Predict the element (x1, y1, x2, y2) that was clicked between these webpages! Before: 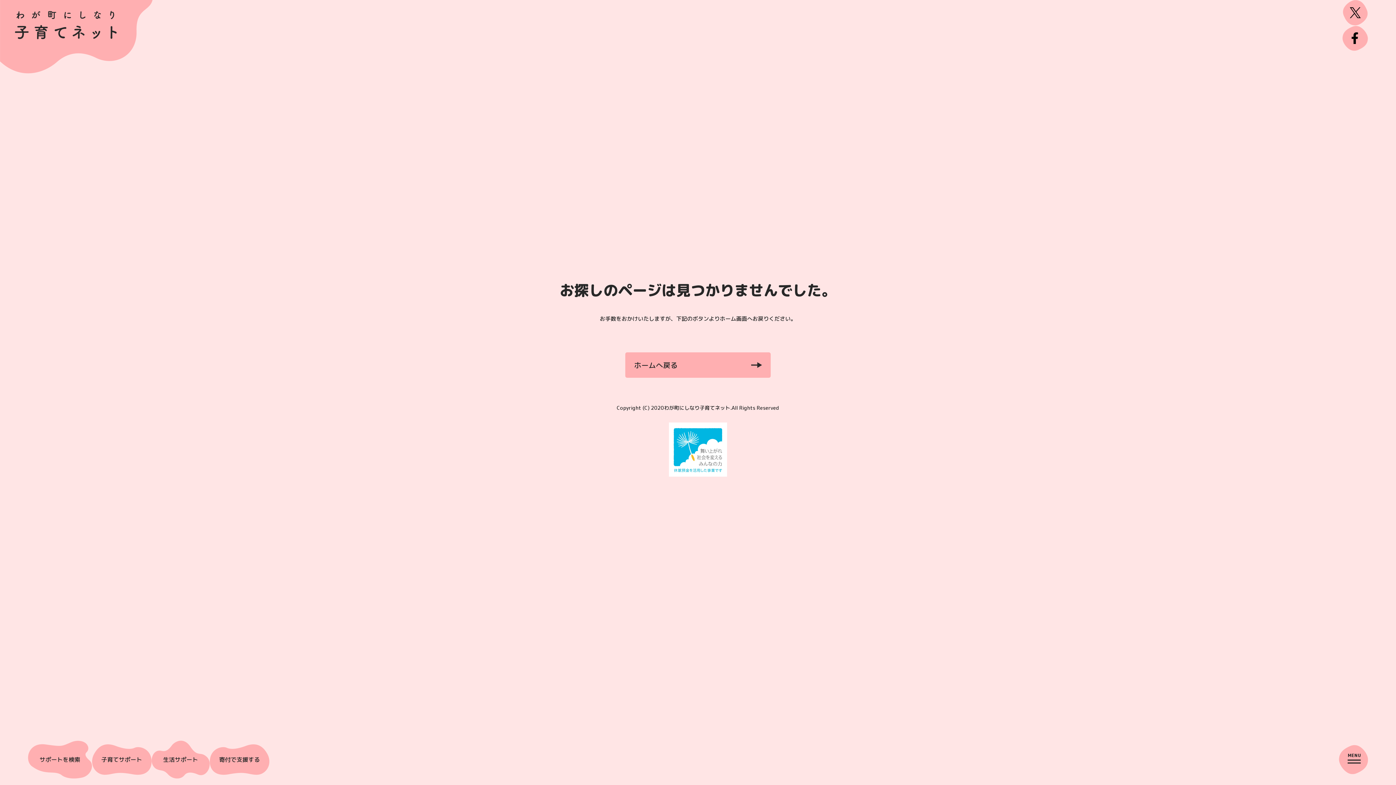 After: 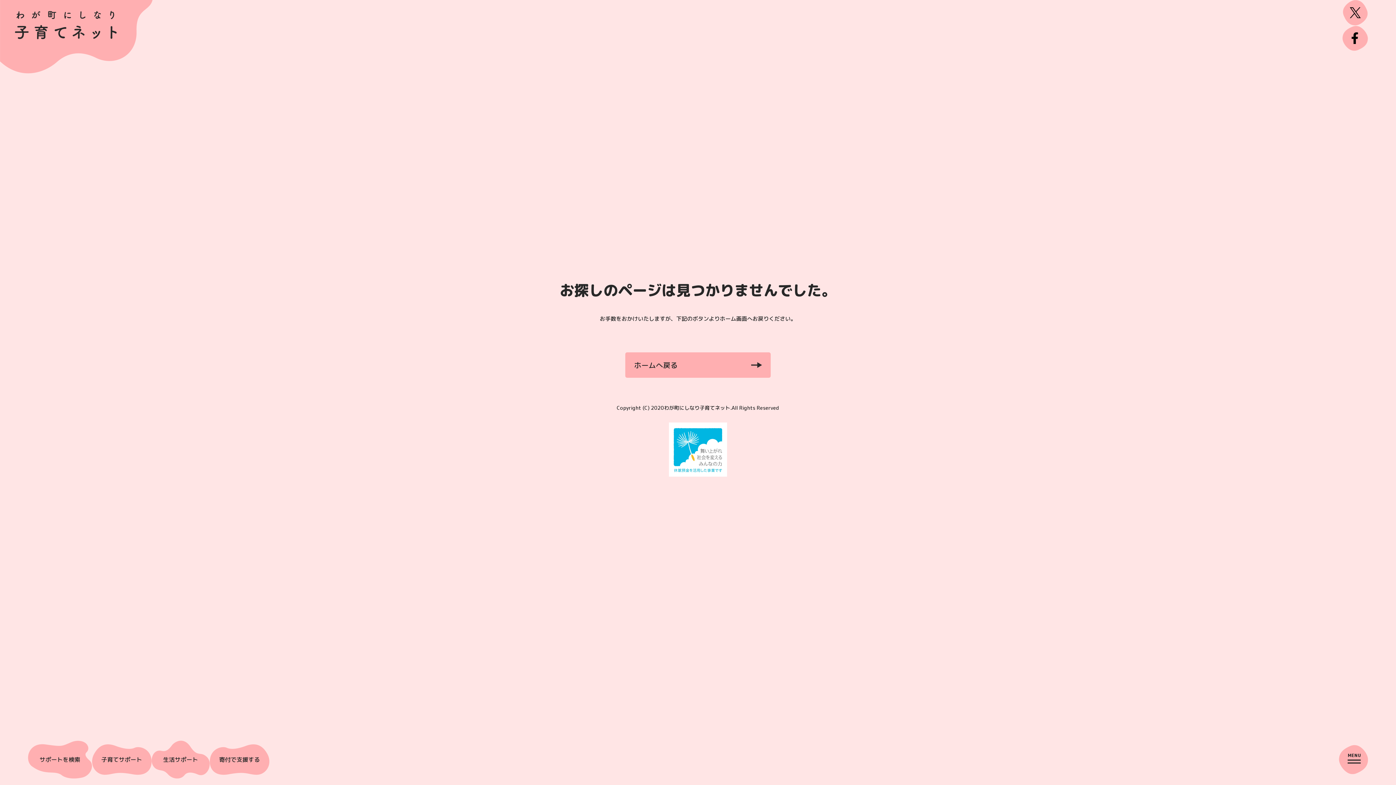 Action: bbox: (1342, 25, 1368, 50)